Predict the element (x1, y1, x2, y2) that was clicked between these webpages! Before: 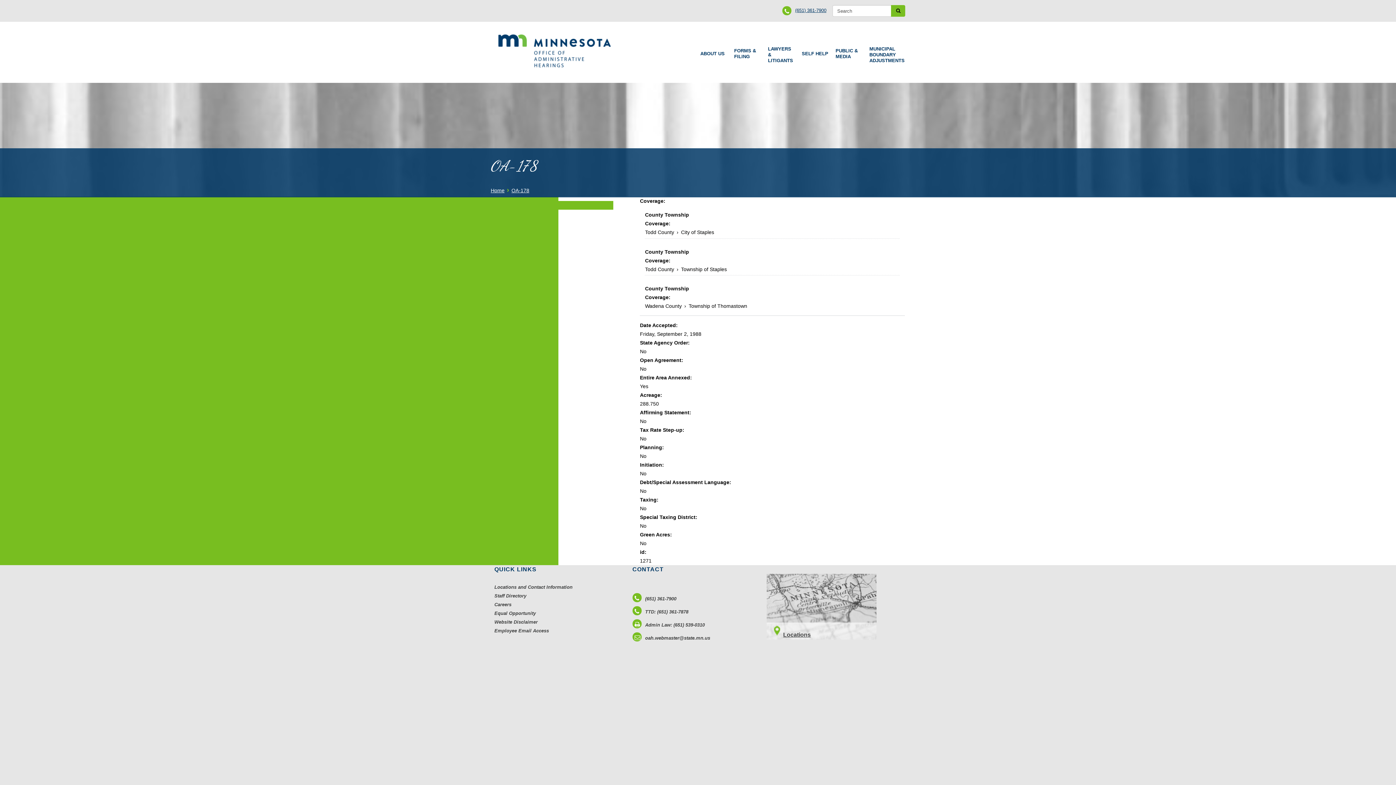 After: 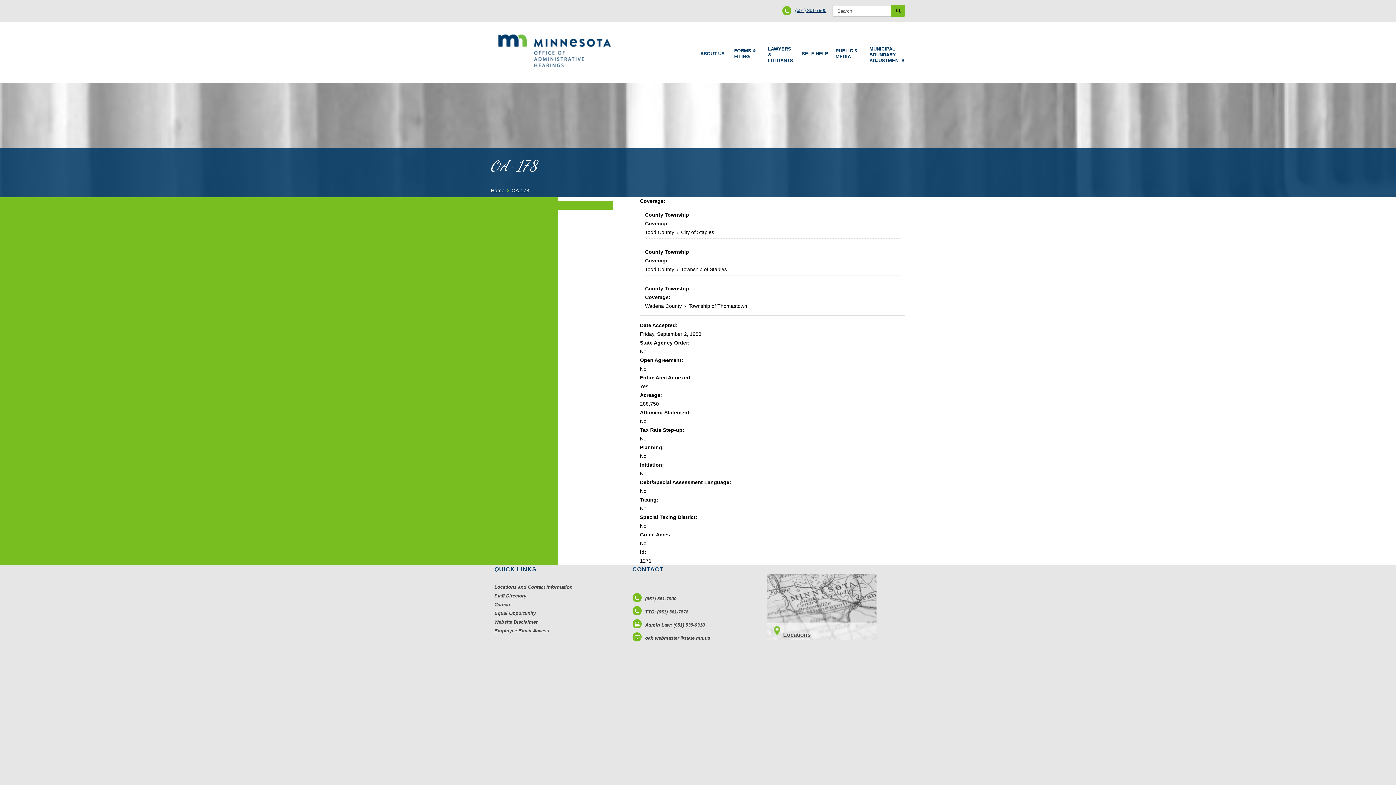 Action: label: oah.webmaster@state.mn.us bbox: (632, 635, 710, 641)